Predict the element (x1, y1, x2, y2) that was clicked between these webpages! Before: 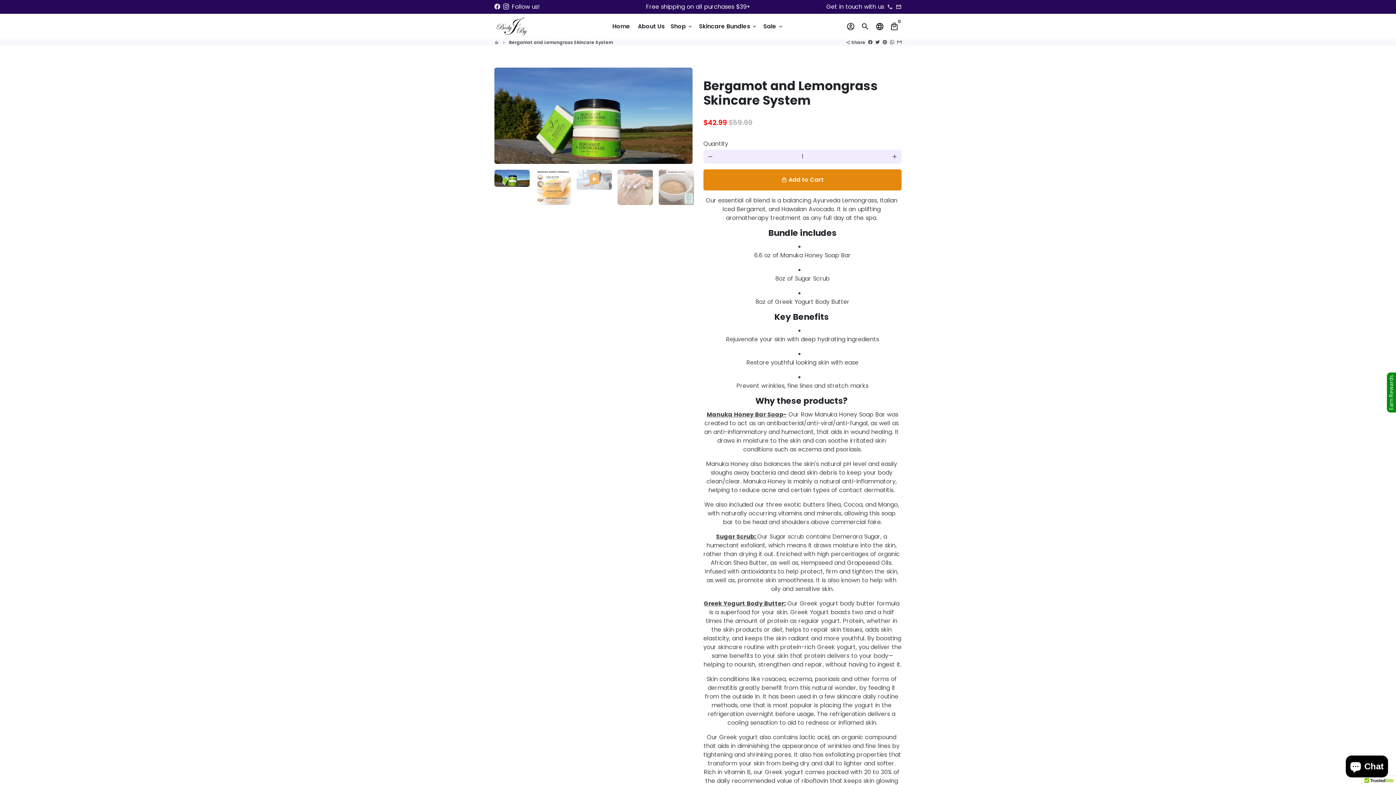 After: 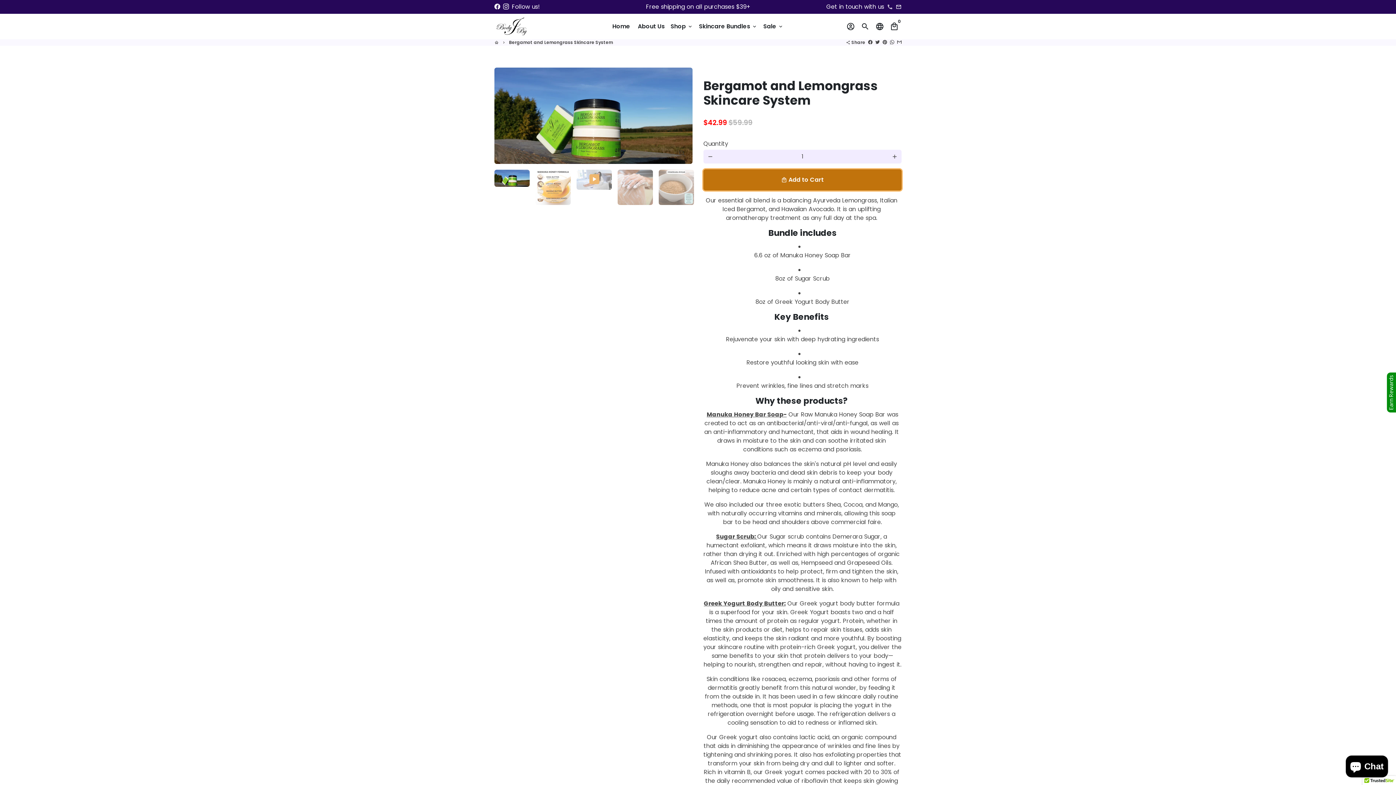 Action: bbox: (703, 169, 901, 190) label: local_mall Add to Cart